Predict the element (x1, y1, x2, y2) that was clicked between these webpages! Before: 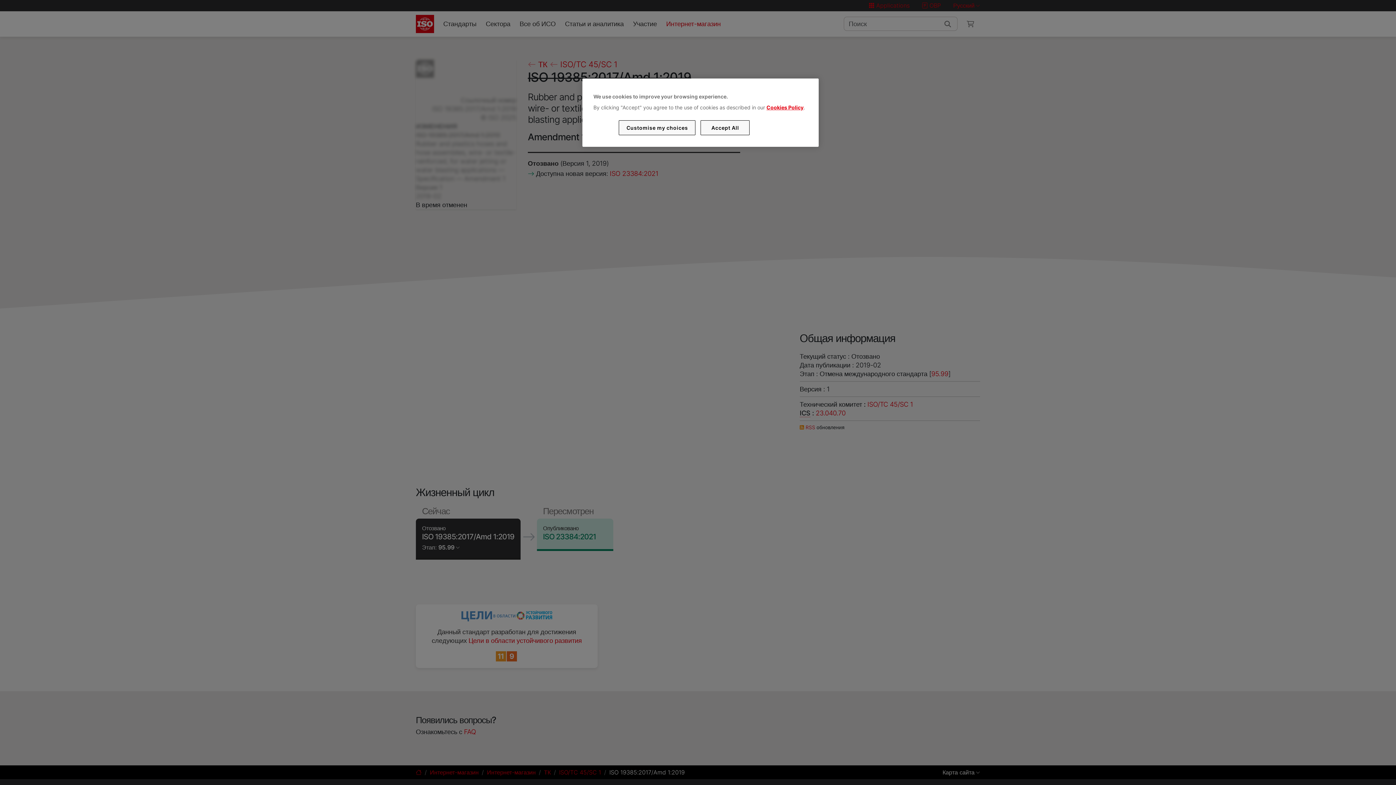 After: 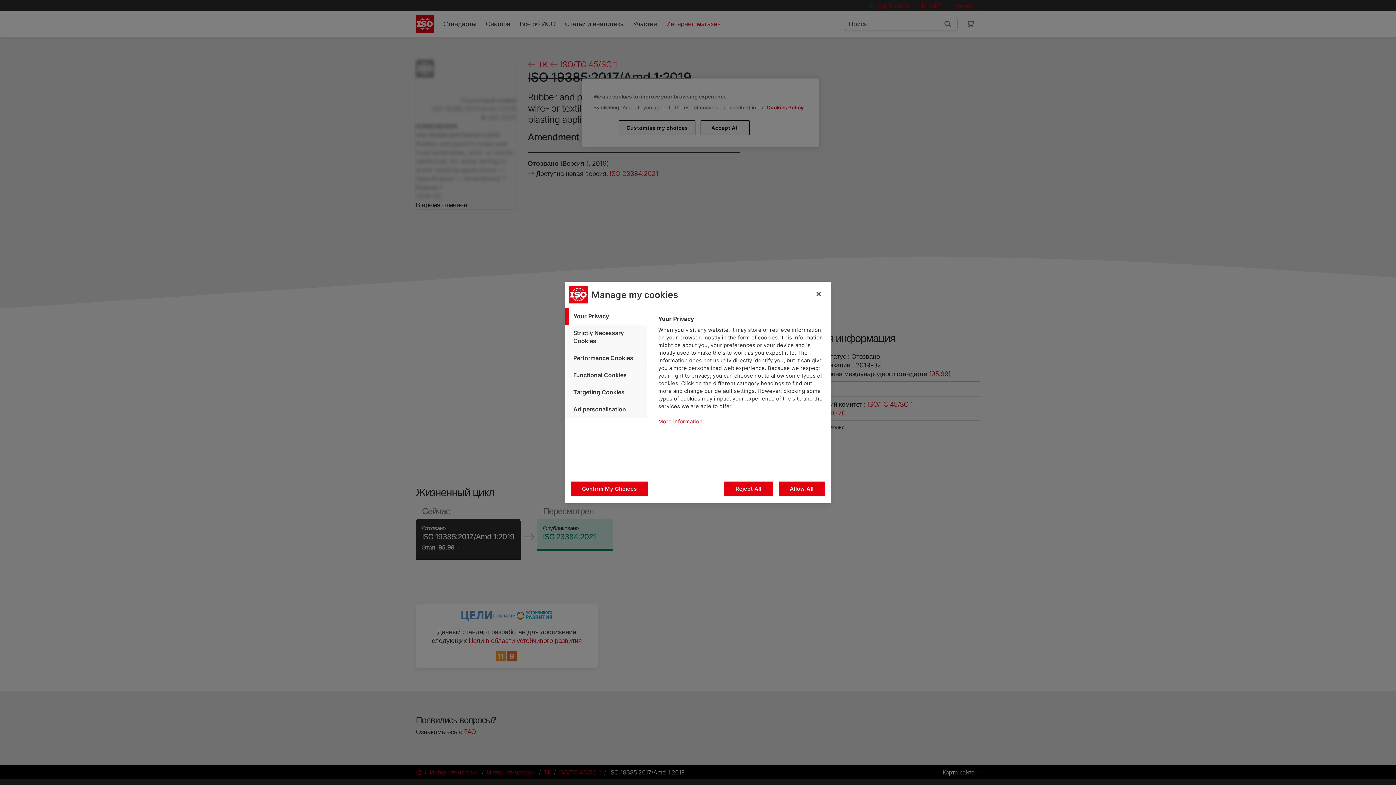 Action: label: Customise my choices bbox: (619, 120, 695, 135)